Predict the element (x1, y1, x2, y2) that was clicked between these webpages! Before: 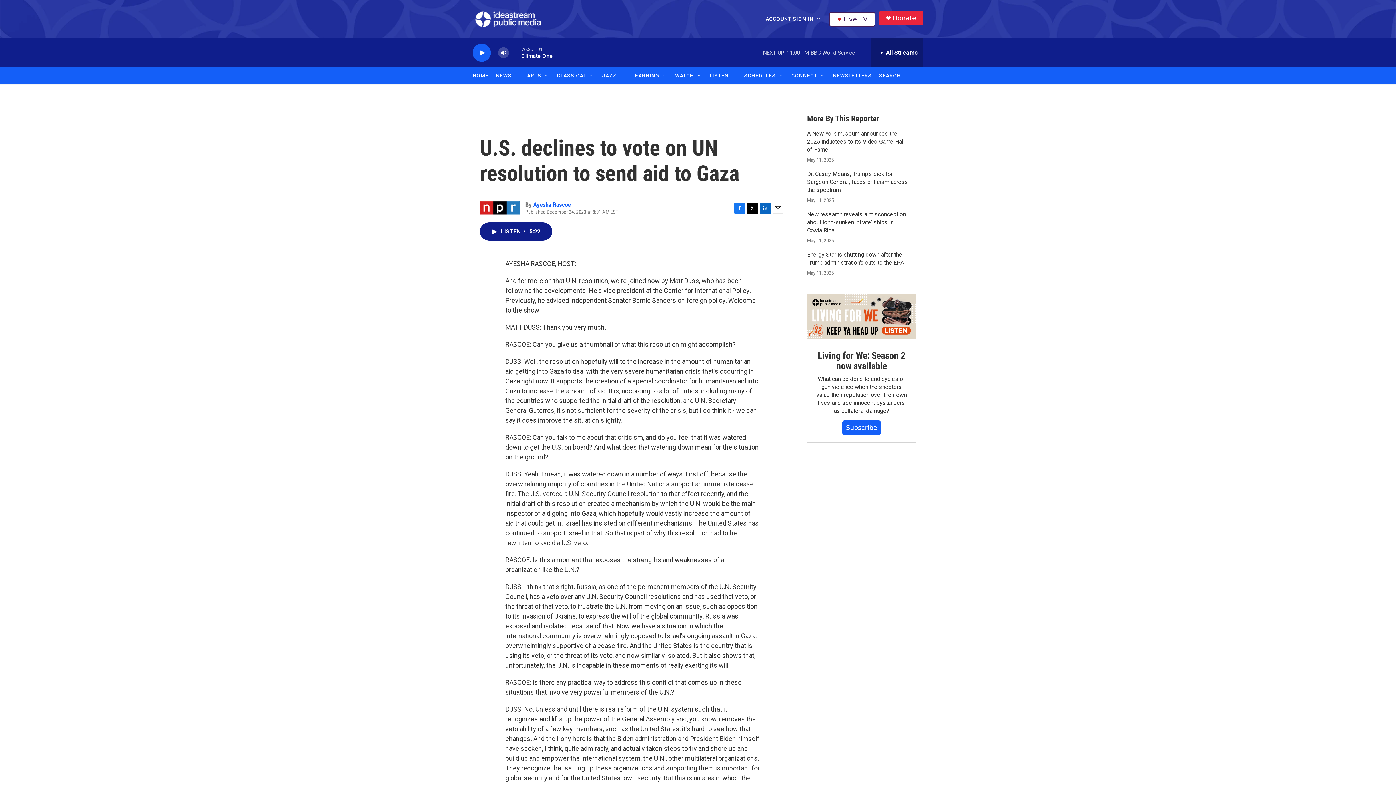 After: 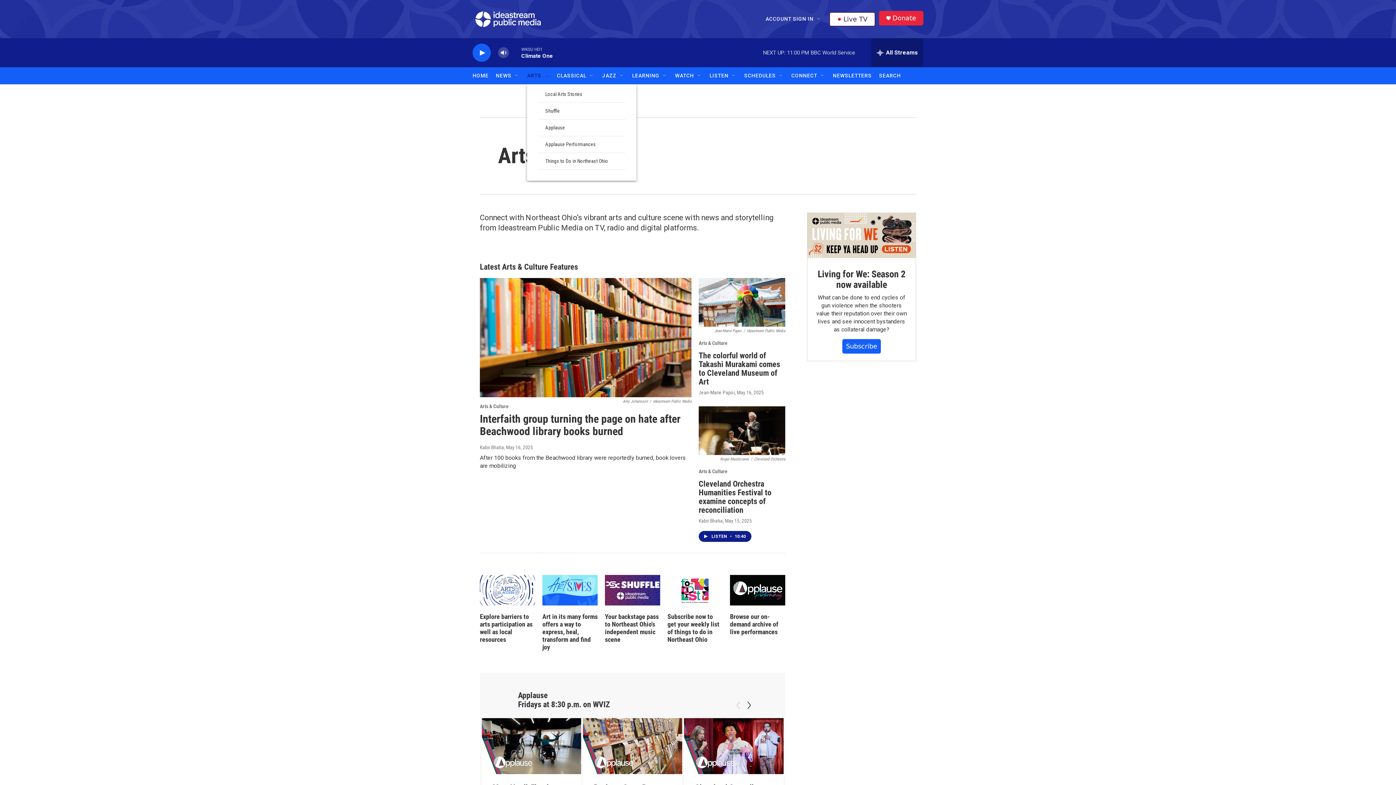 Action: label: ARTS bbox: (527, 67, 541, 84)